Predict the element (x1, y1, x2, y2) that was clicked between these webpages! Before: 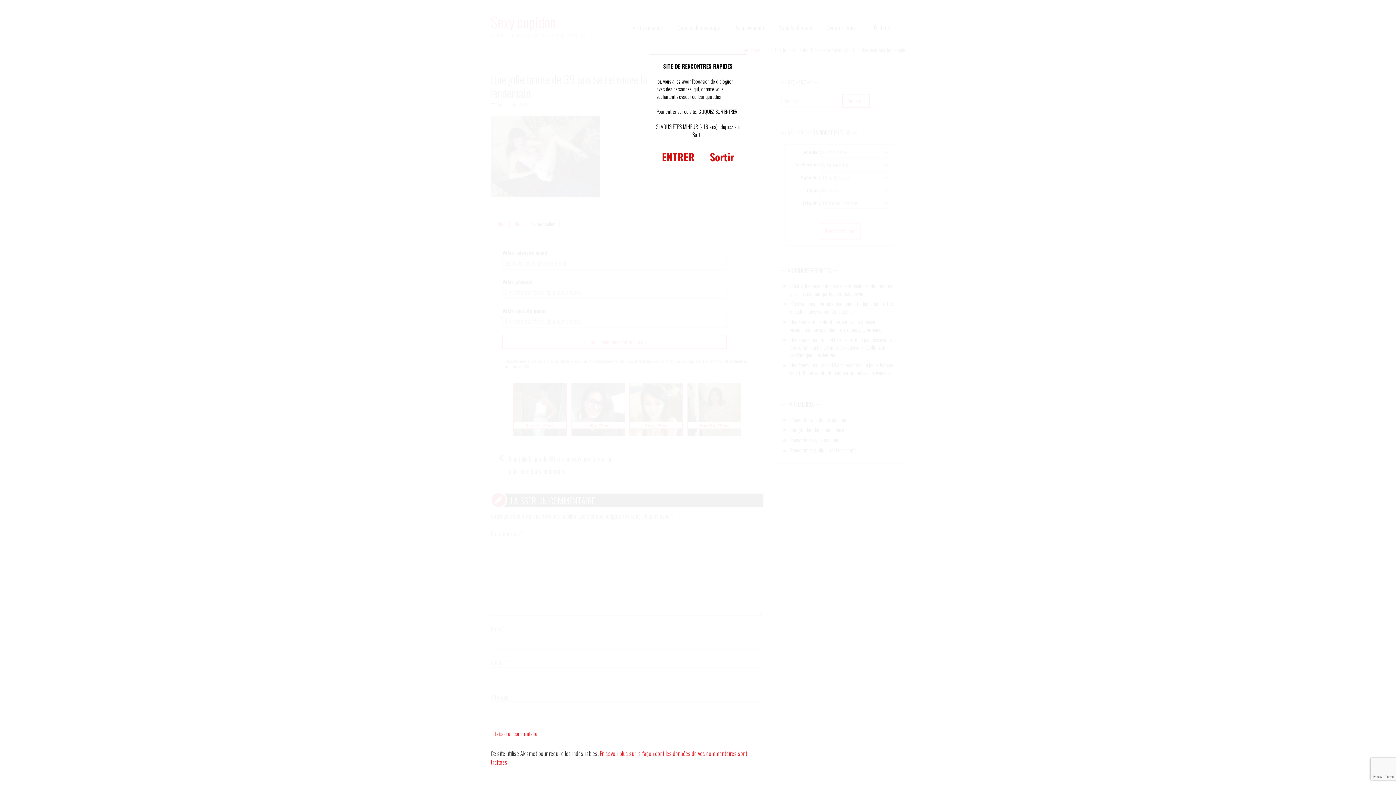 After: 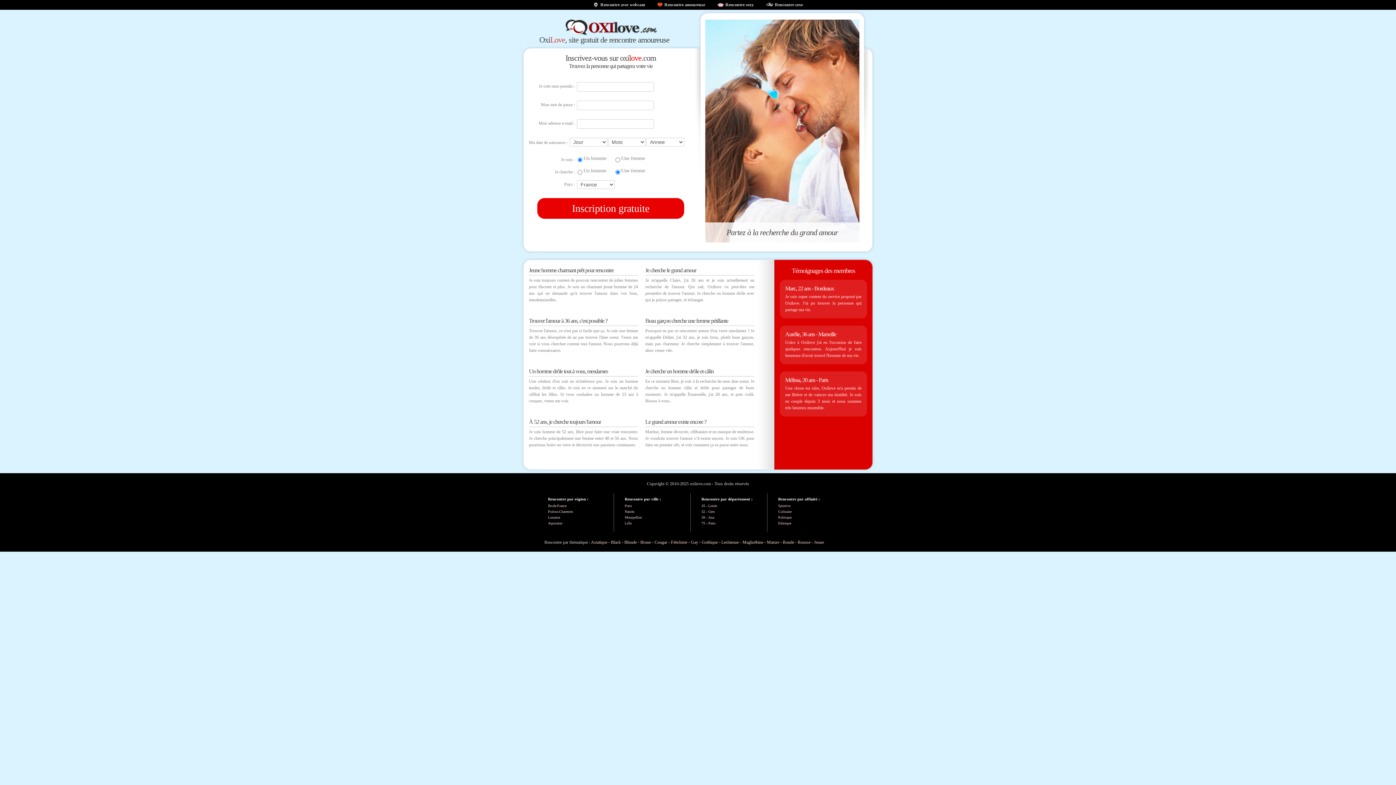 Action: bbox: (710, 149, 734, 164) label: Sortir